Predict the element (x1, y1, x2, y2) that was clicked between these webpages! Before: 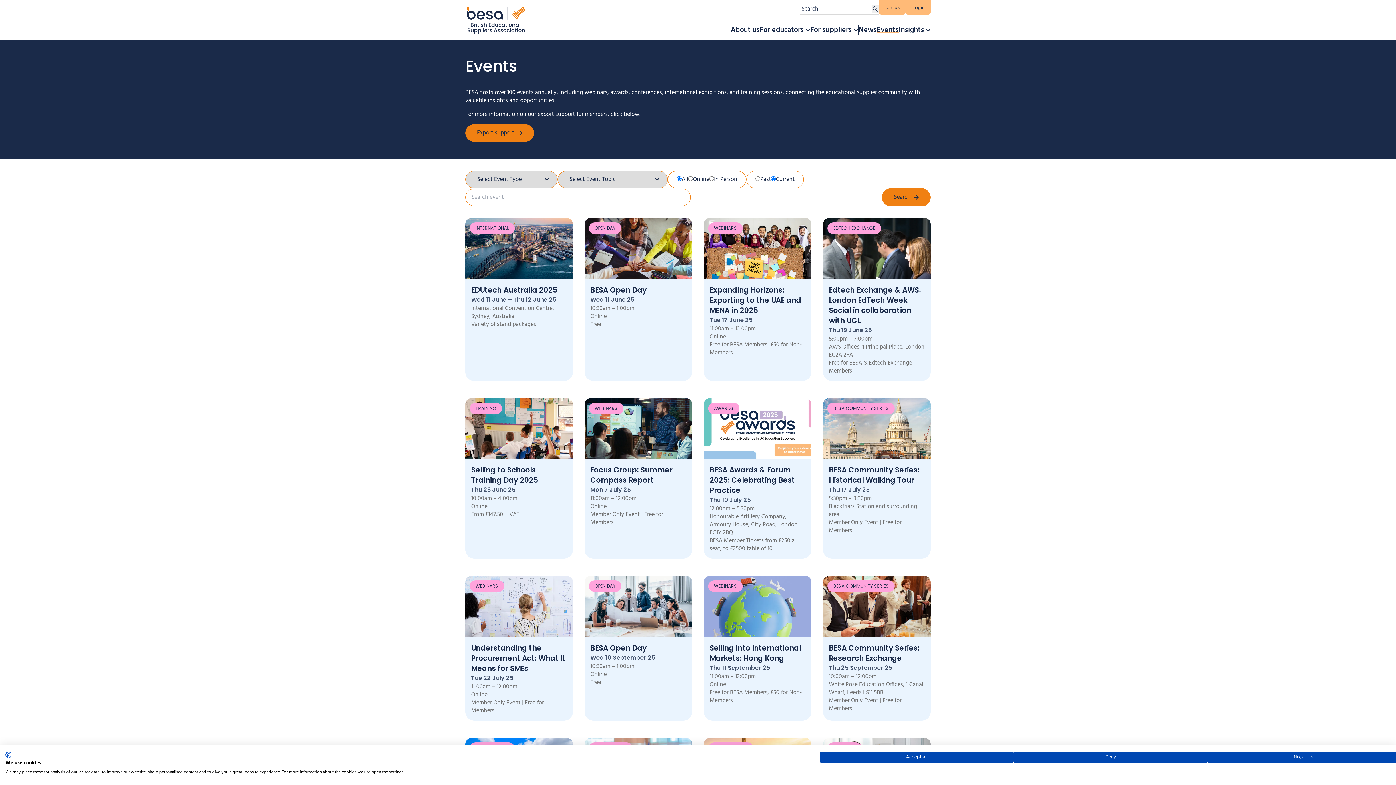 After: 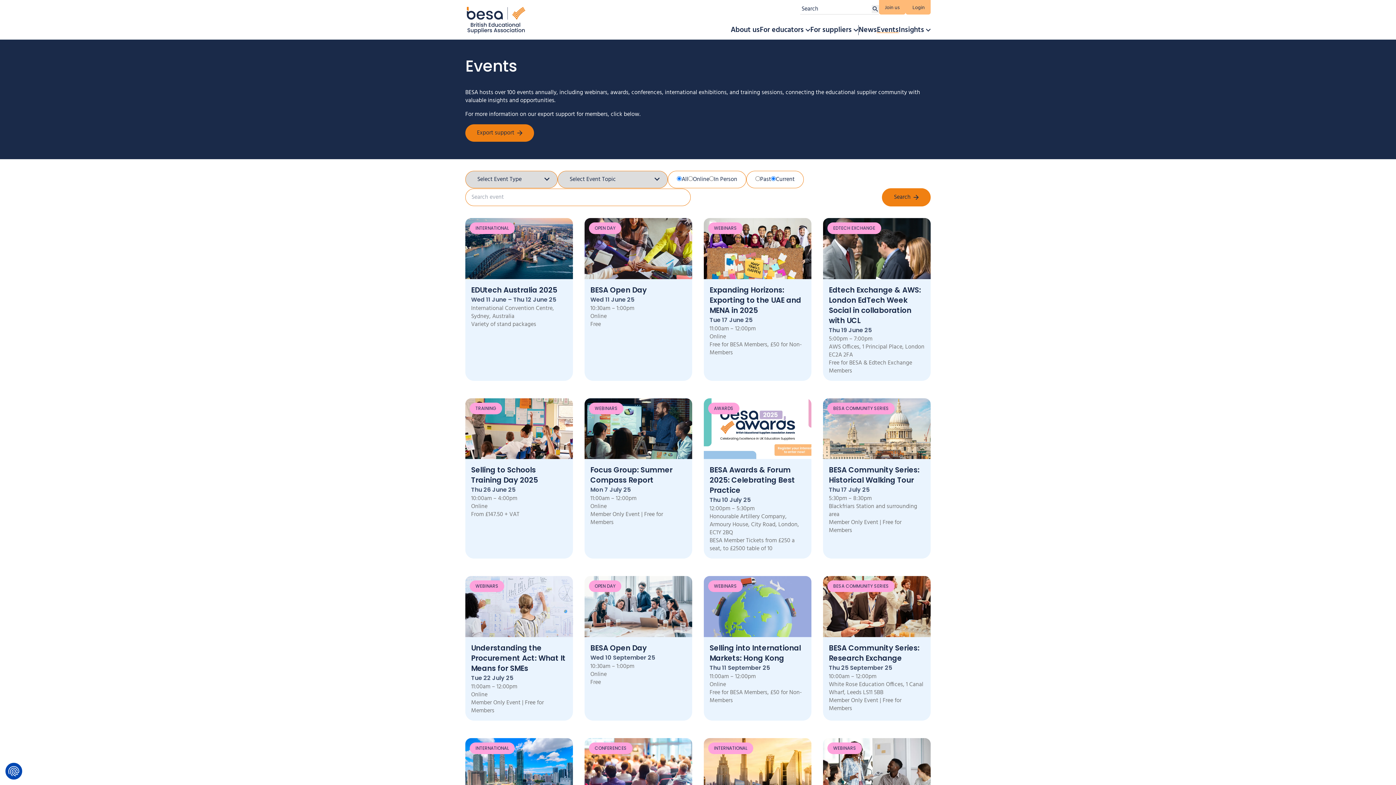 Action: label: Deny all cookies bbox: (1013, 752, 1207, 763)